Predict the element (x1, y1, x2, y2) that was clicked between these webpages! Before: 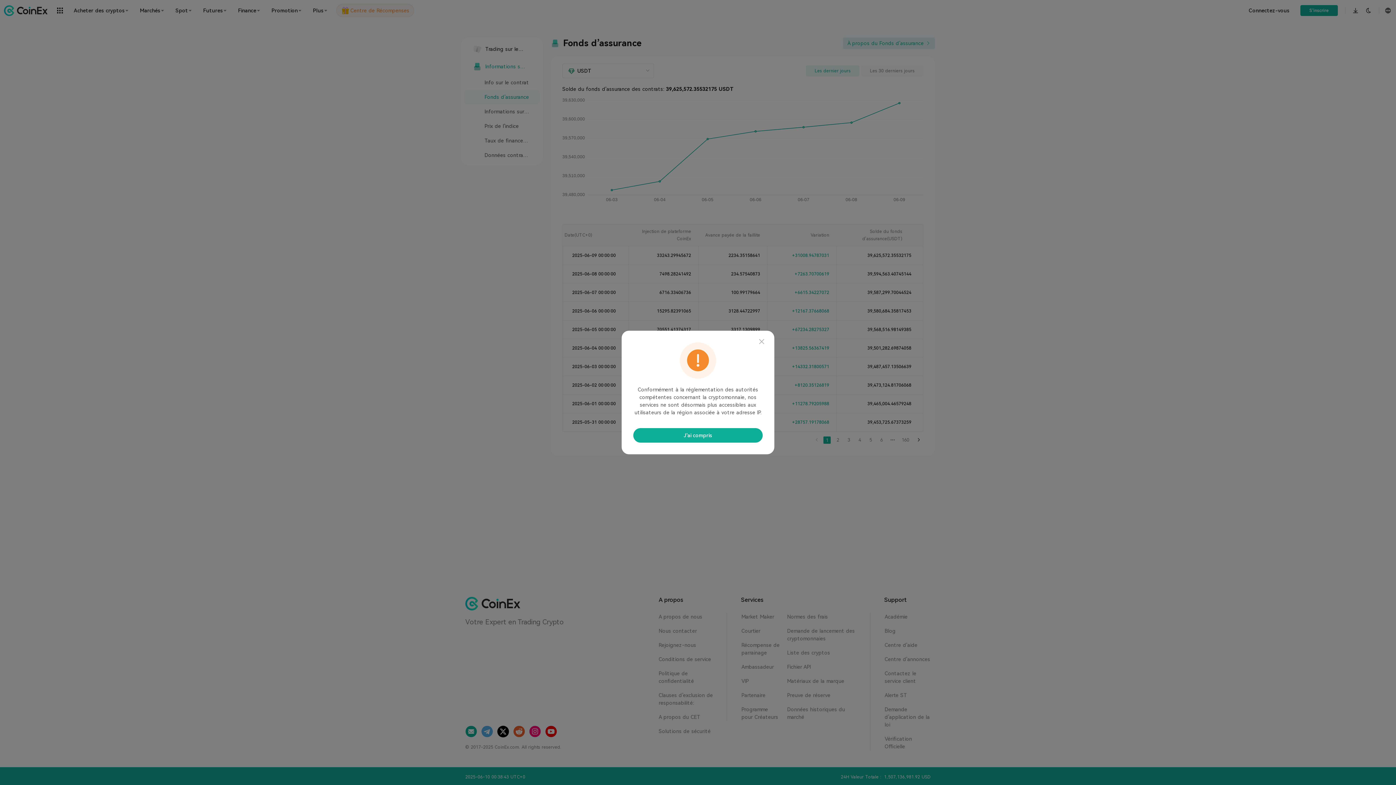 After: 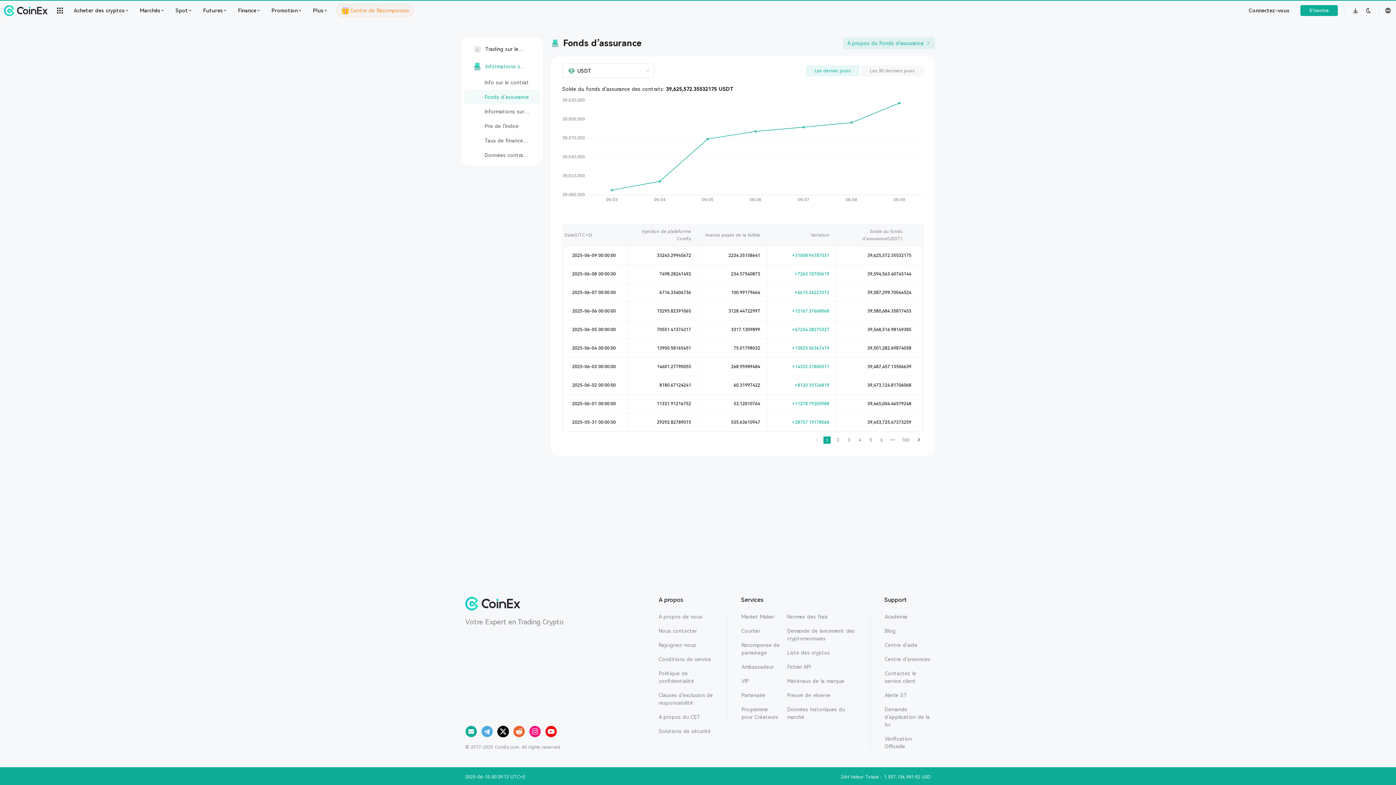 Action: bbox: (633, 428, 762, 442) label: J'ai compris